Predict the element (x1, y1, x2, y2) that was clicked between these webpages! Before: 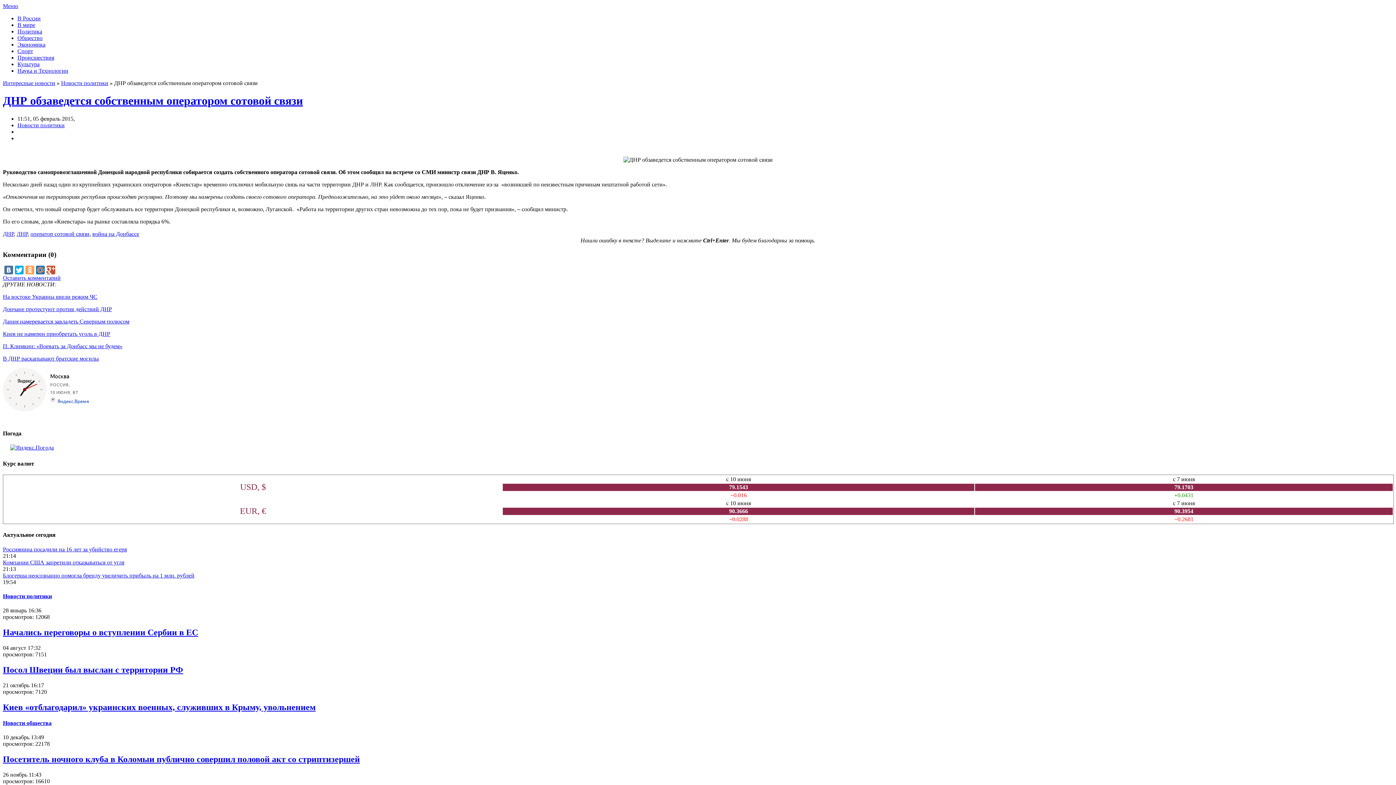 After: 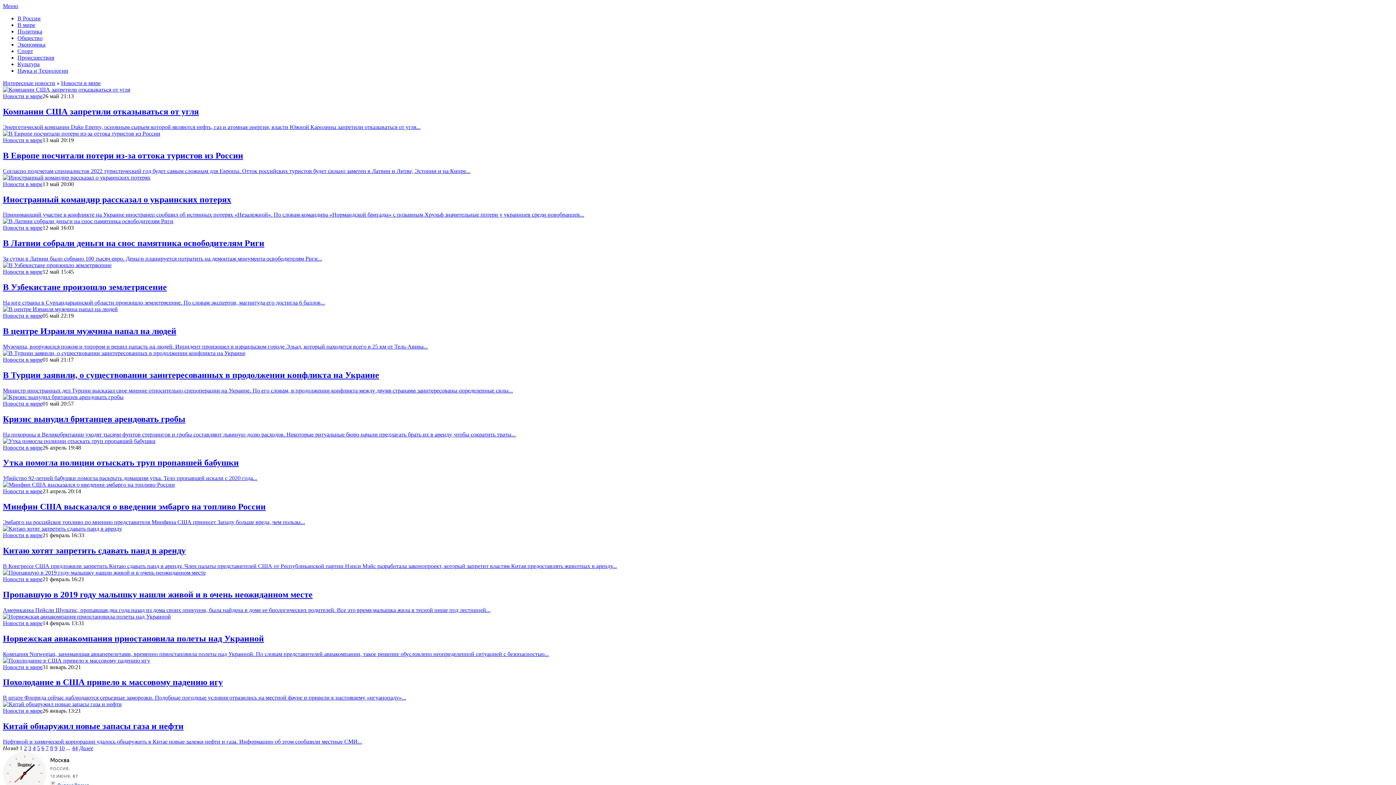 Action: label: В мире bbox: (17, 21, 35, 28)